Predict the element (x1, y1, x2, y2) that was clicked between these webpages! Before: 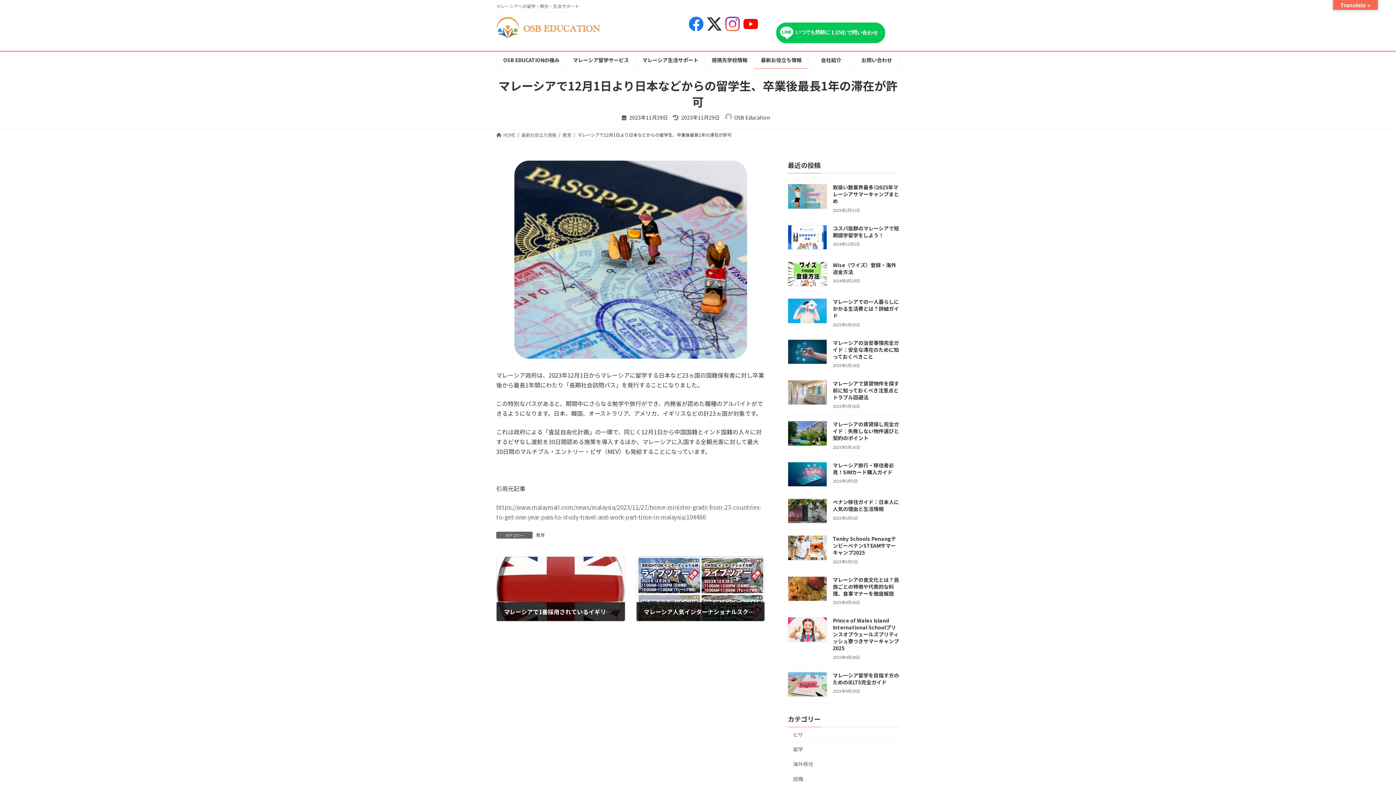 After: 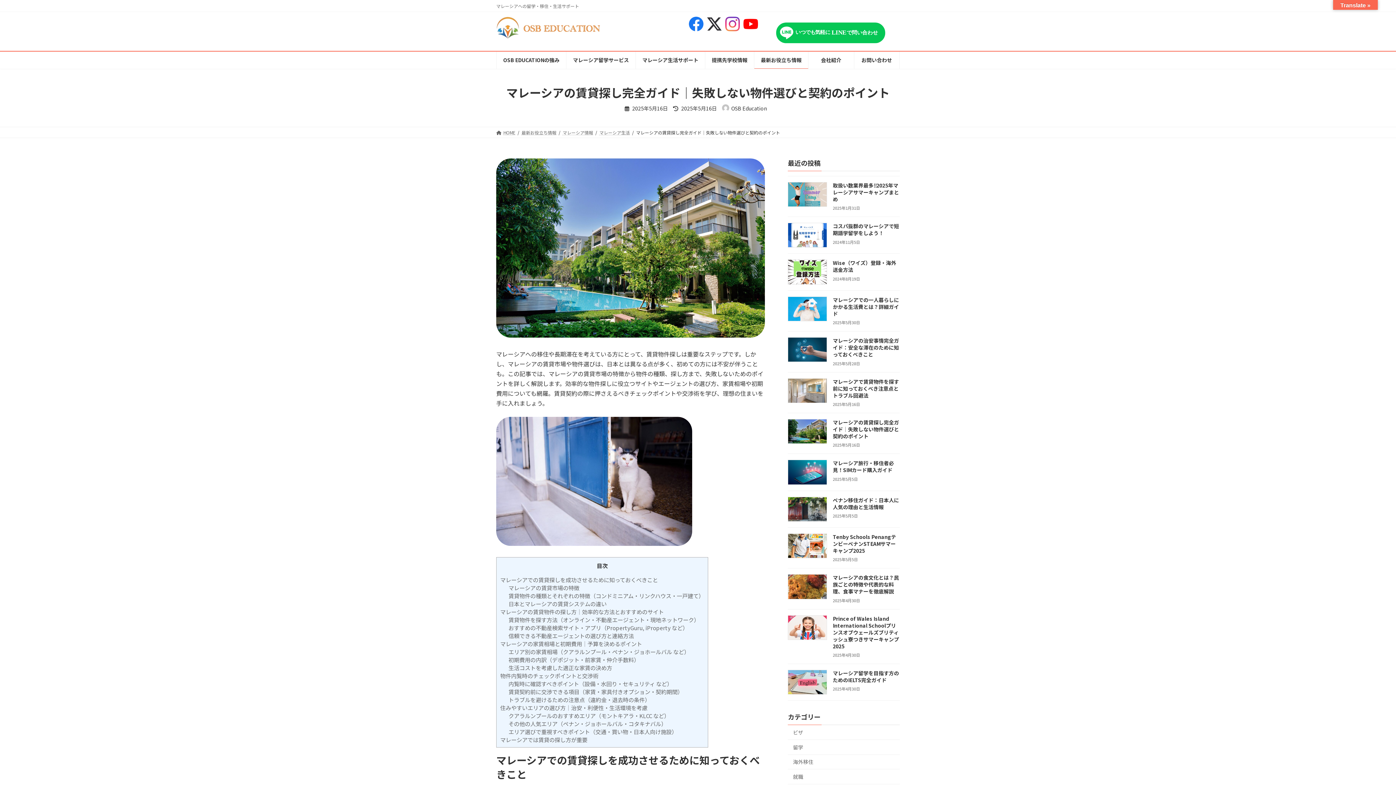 Action: bbox: (833, 420, 899, 441) label: マレーシアの賃貸探し完全ガイド｜失敗しない物件選びと契約のポイント